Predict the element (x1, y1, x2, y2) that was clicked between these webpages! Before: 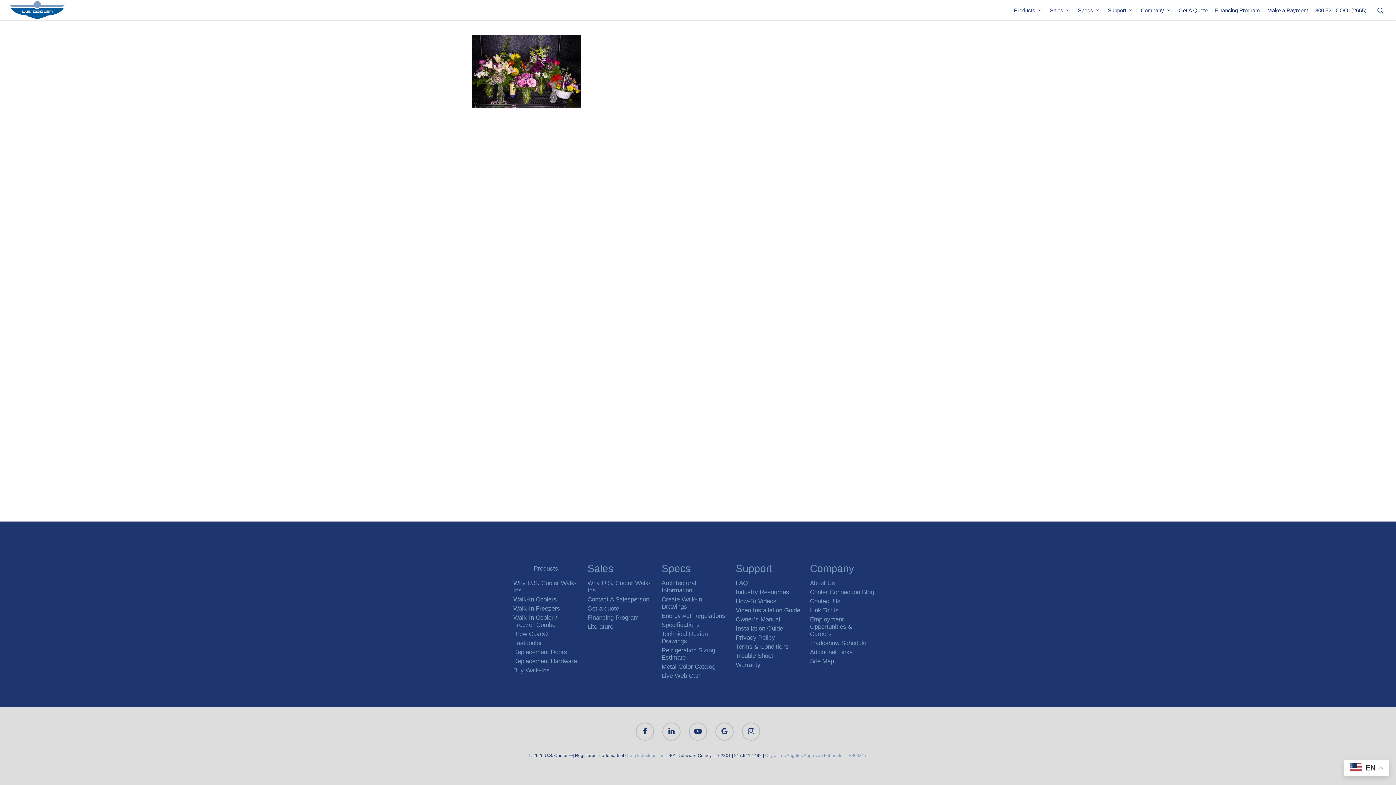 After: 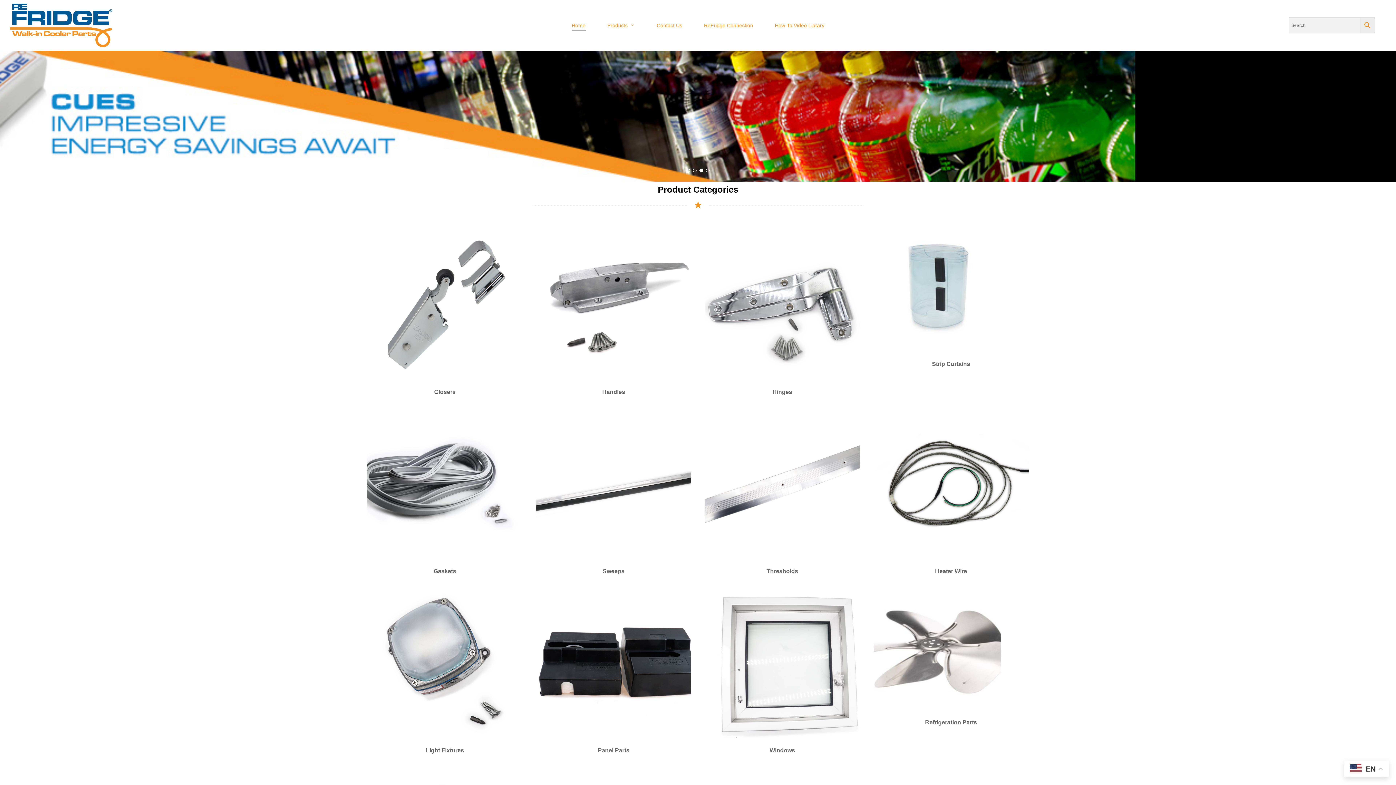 Action: bbox: (513, 658, 578, 667) label: Replacement Hardware